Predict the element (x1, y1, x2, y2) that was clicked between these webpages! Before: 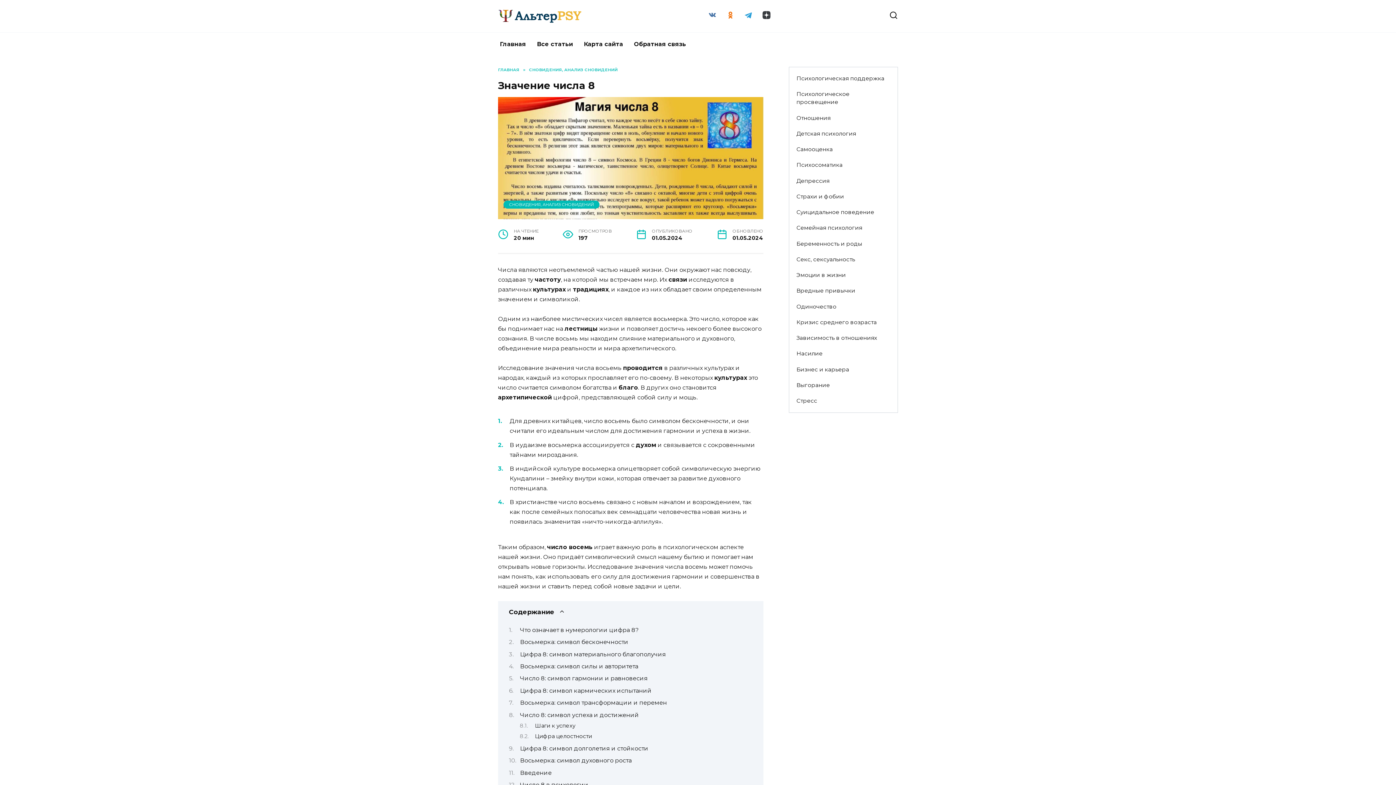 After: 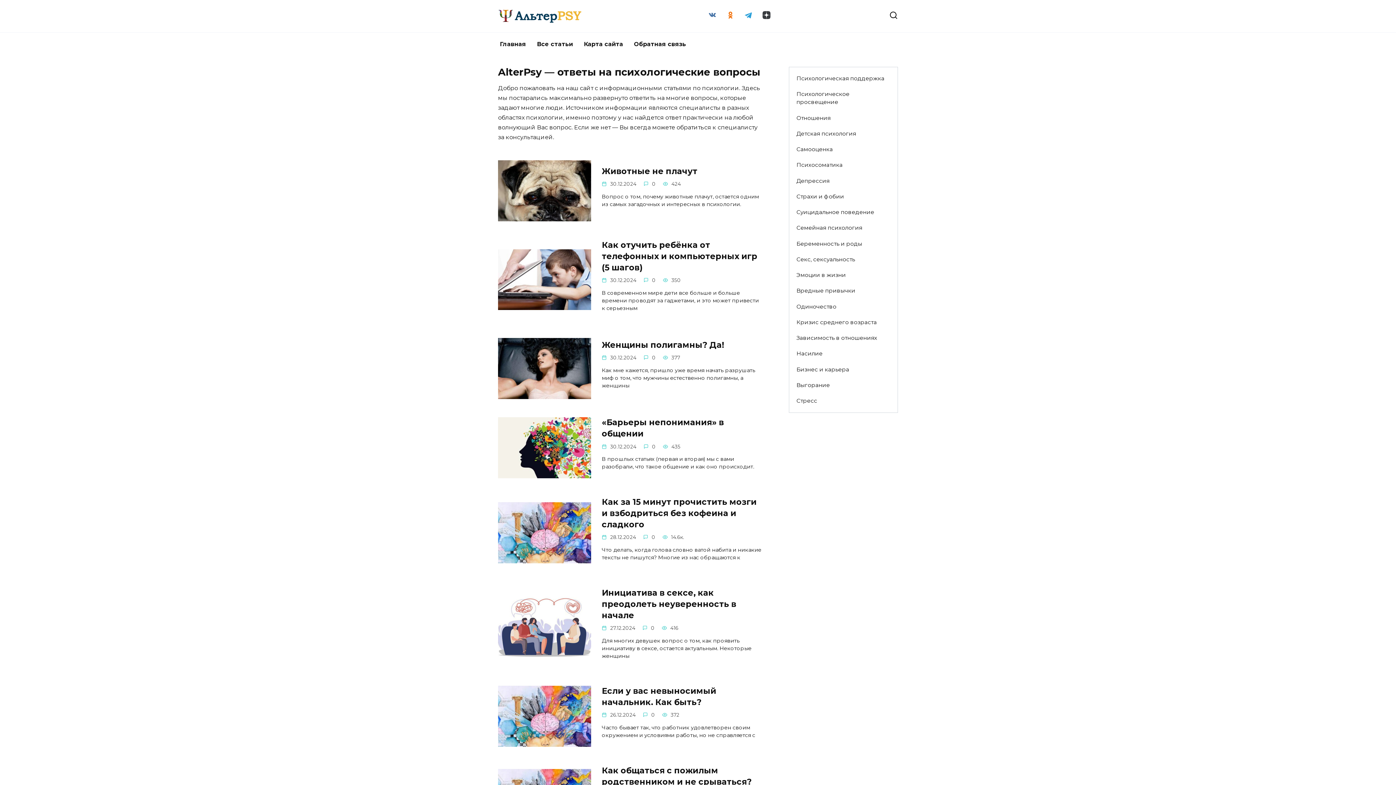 Action: bbox: (498, 15, 582, 22)